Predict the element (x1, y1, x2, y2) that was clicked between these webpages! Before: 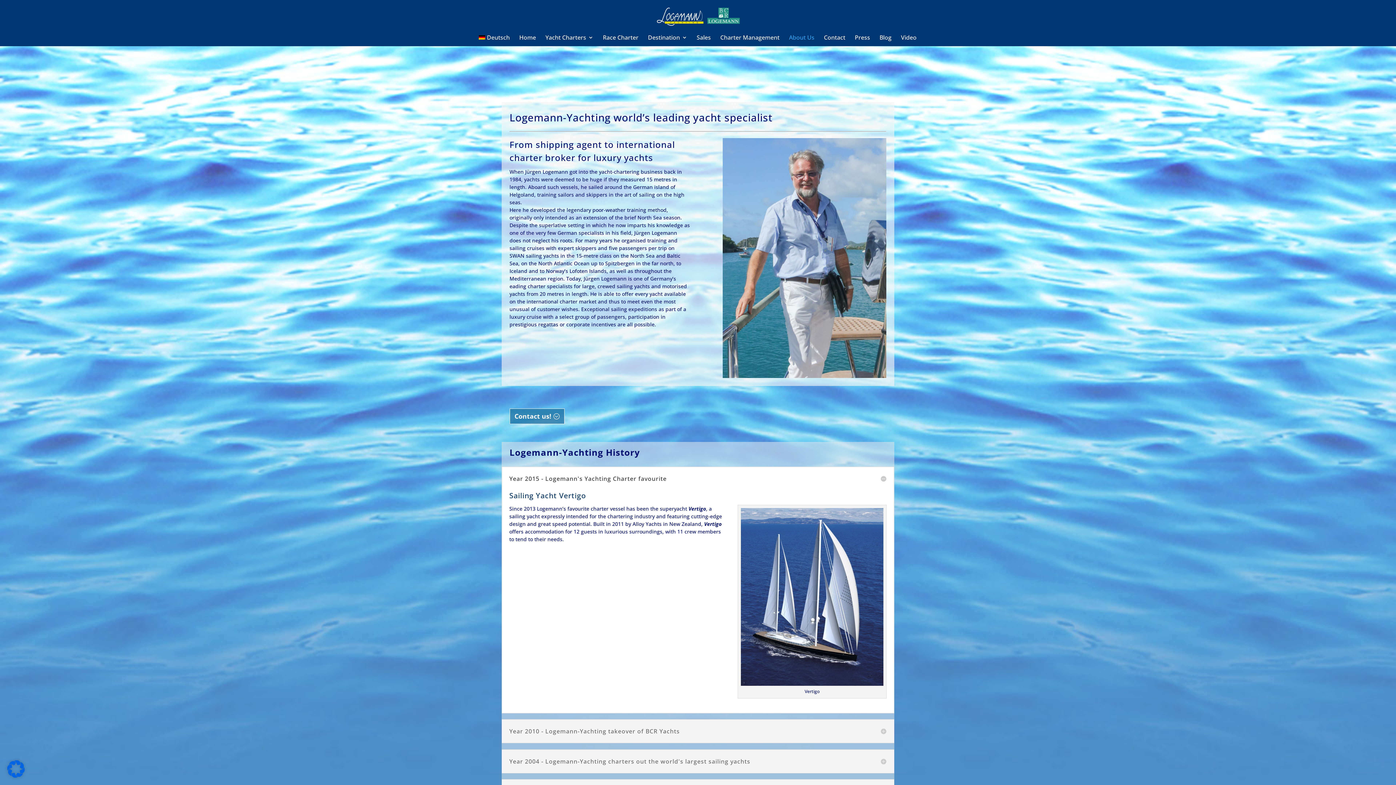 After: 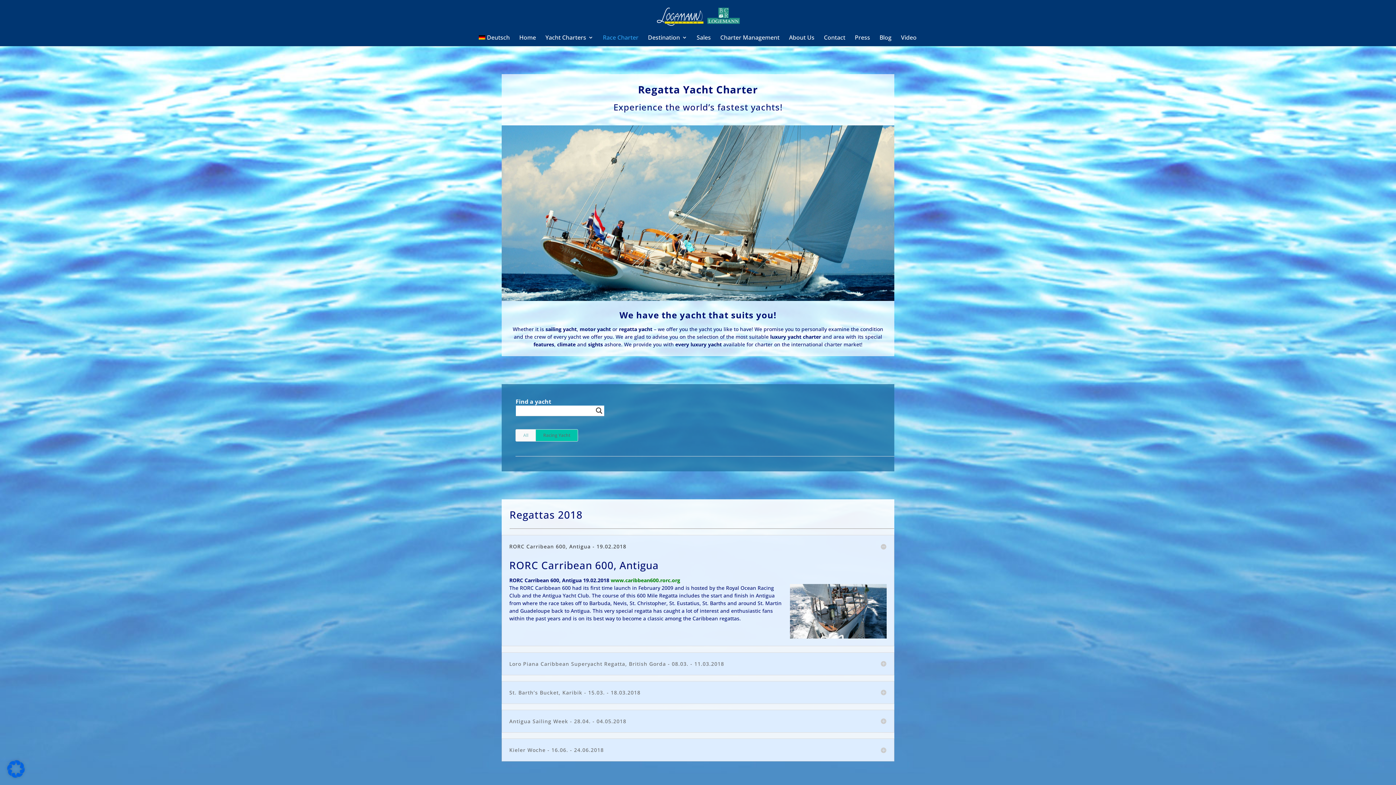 Action: label: Race Charter bbox: (603, 34, 638, 46)